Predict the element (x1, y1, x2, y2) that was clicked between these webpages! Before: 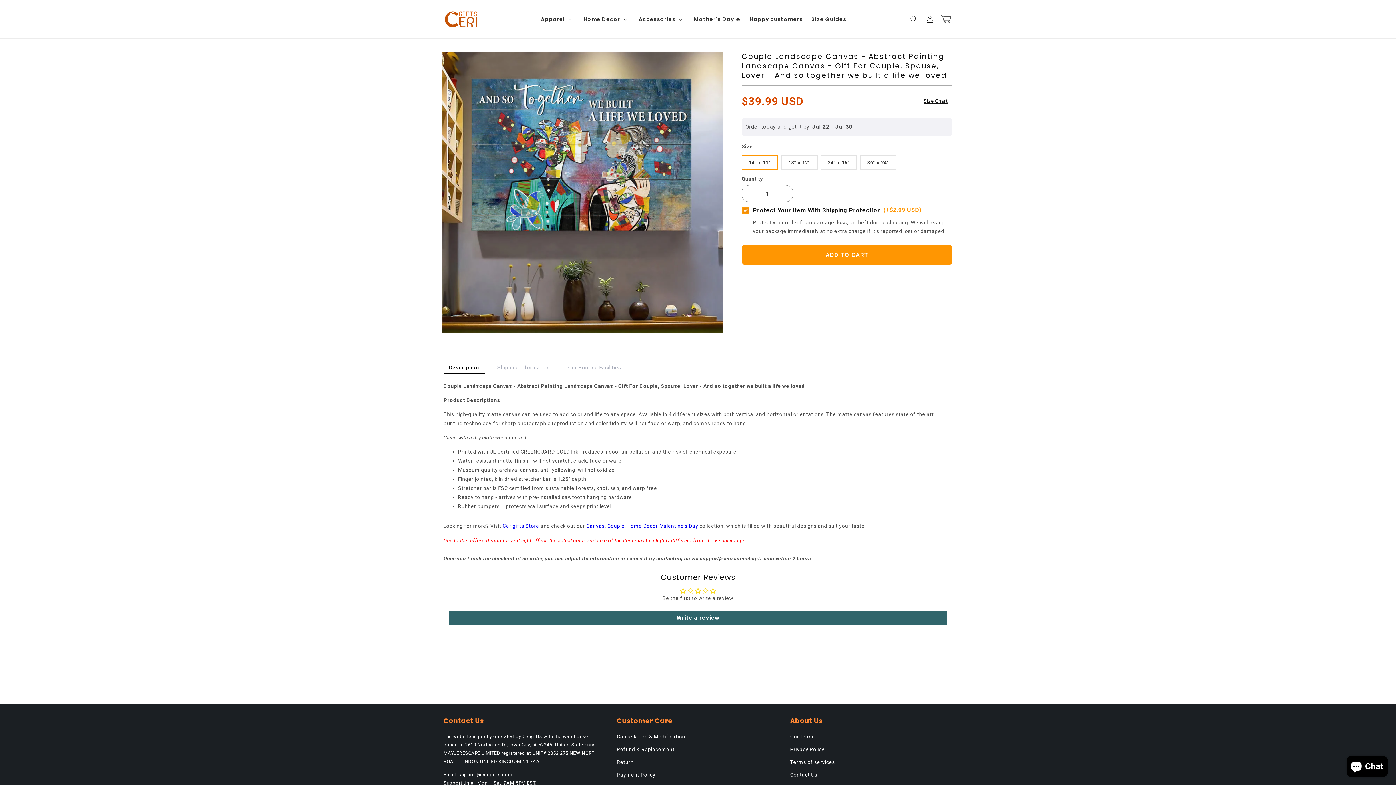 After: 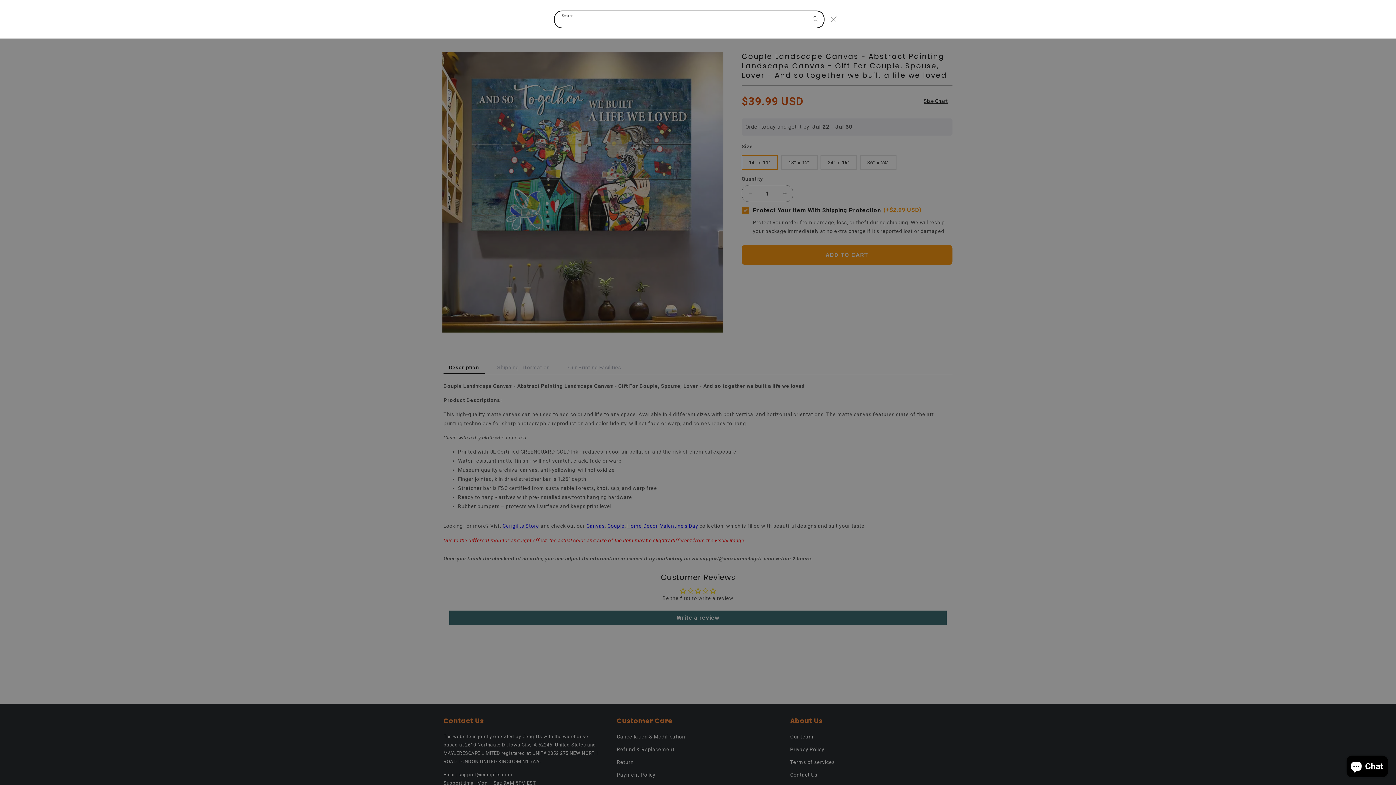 Action: bbox: (906, 11, 922, 27) label: Search